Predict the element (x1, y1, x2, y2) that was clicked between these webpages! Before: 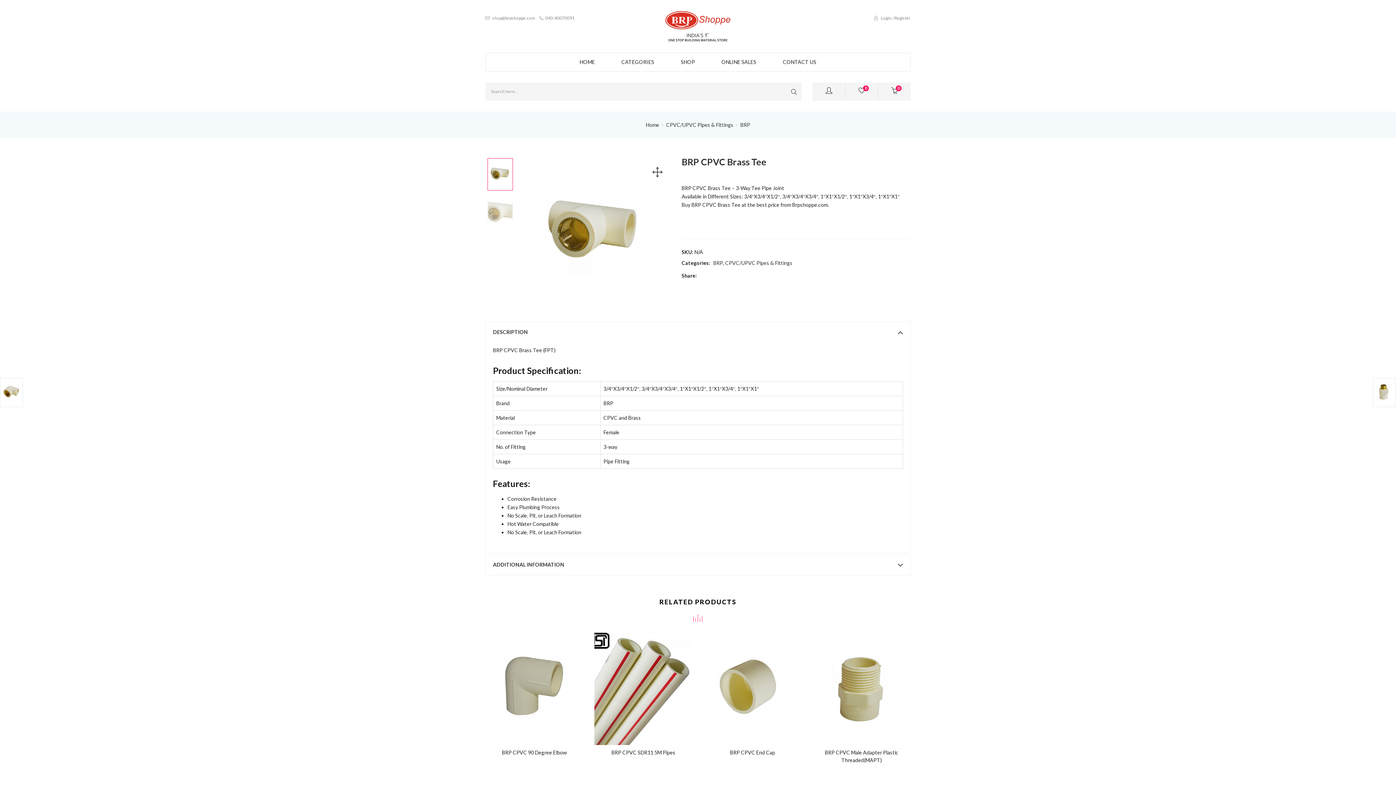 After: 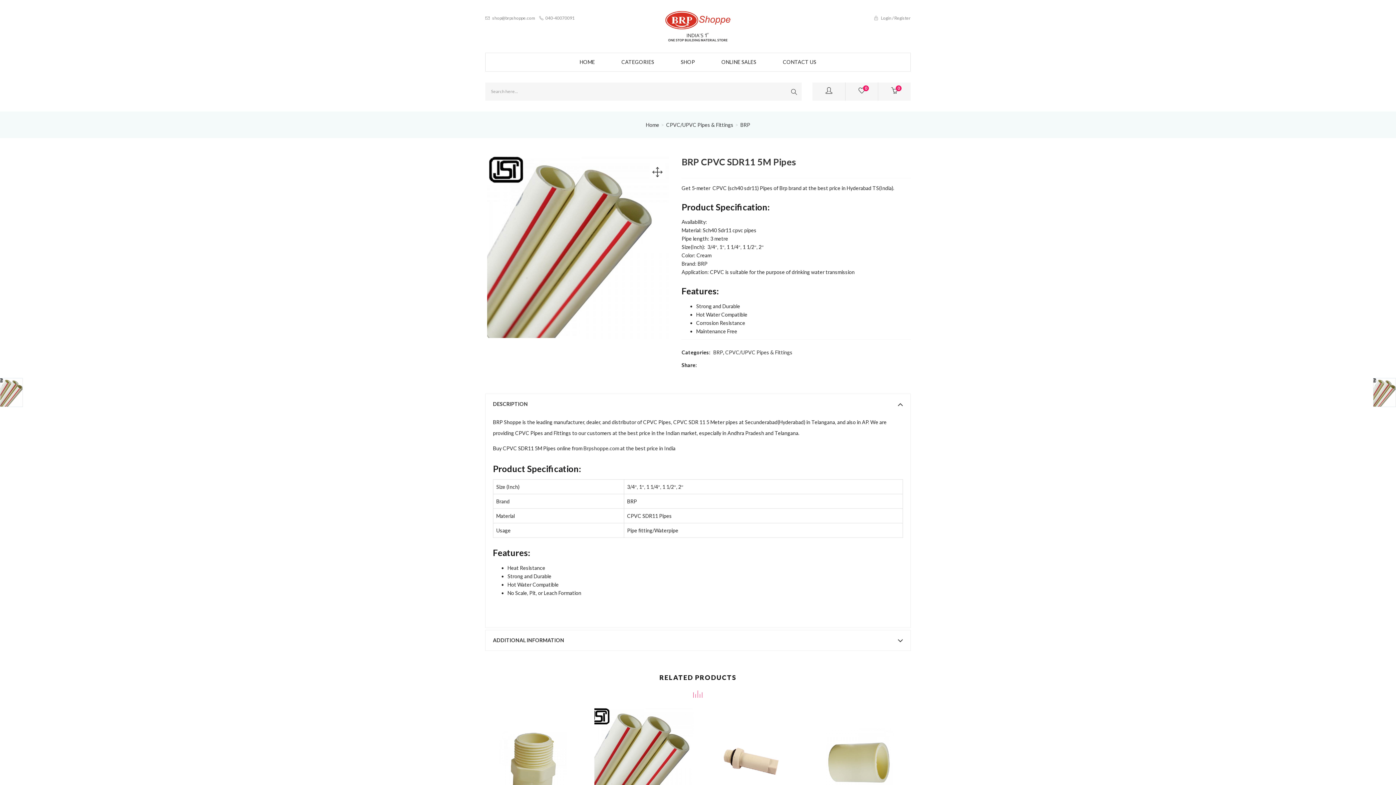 Action: label: BRP CPVC SDR11 5M Pipes bbox: (611, 749, 675, 756)